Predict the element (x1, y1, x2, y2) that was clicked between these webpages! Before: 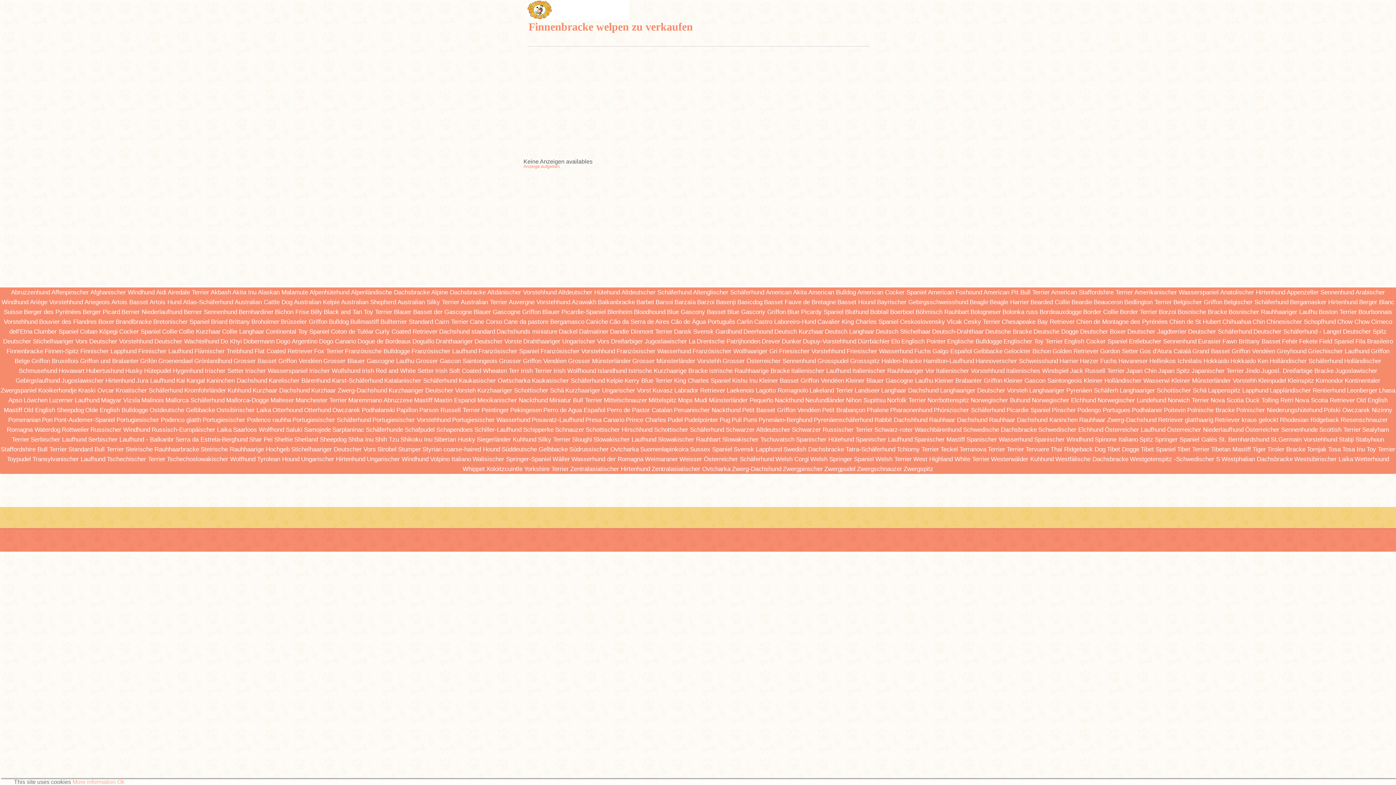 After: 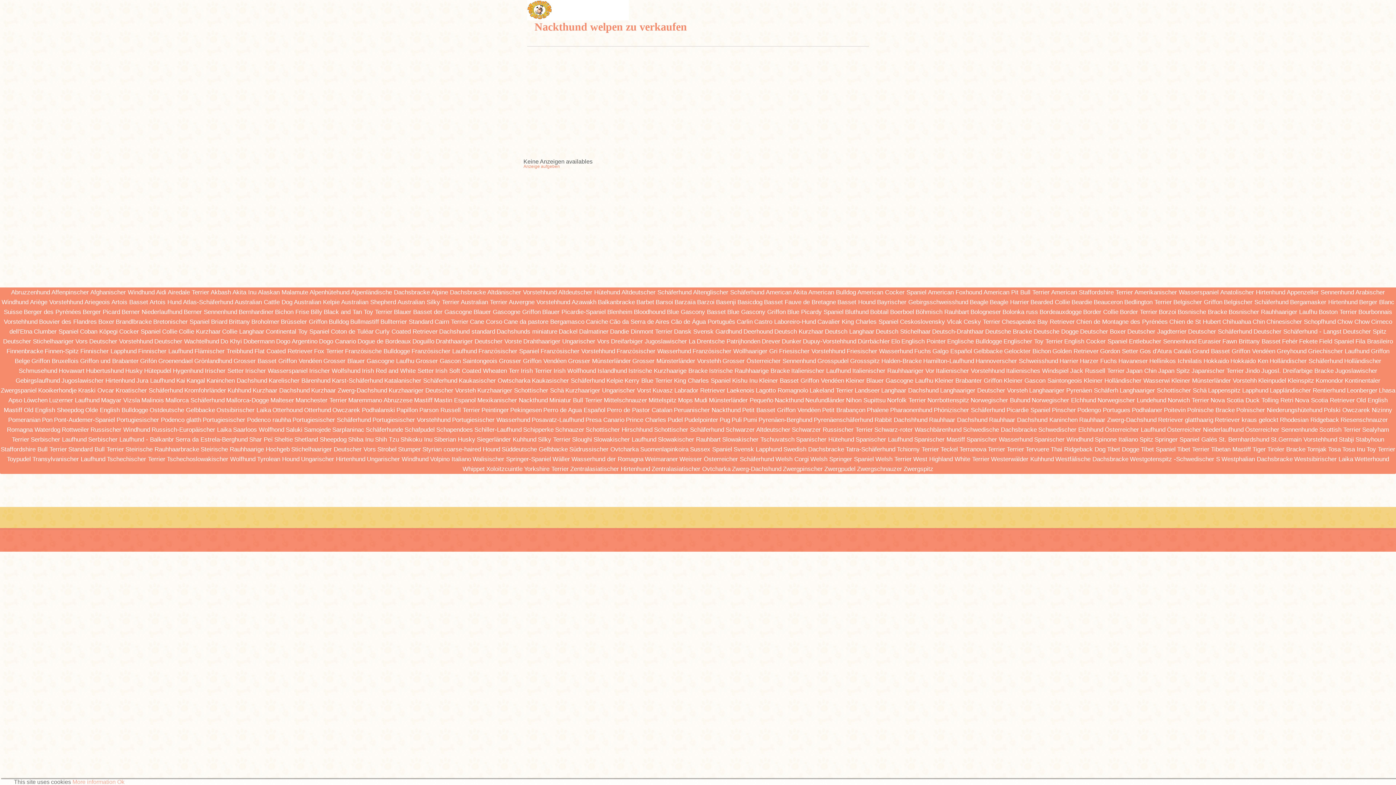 Action: label: Nackthund bbox: (774, 397, 804, 404)